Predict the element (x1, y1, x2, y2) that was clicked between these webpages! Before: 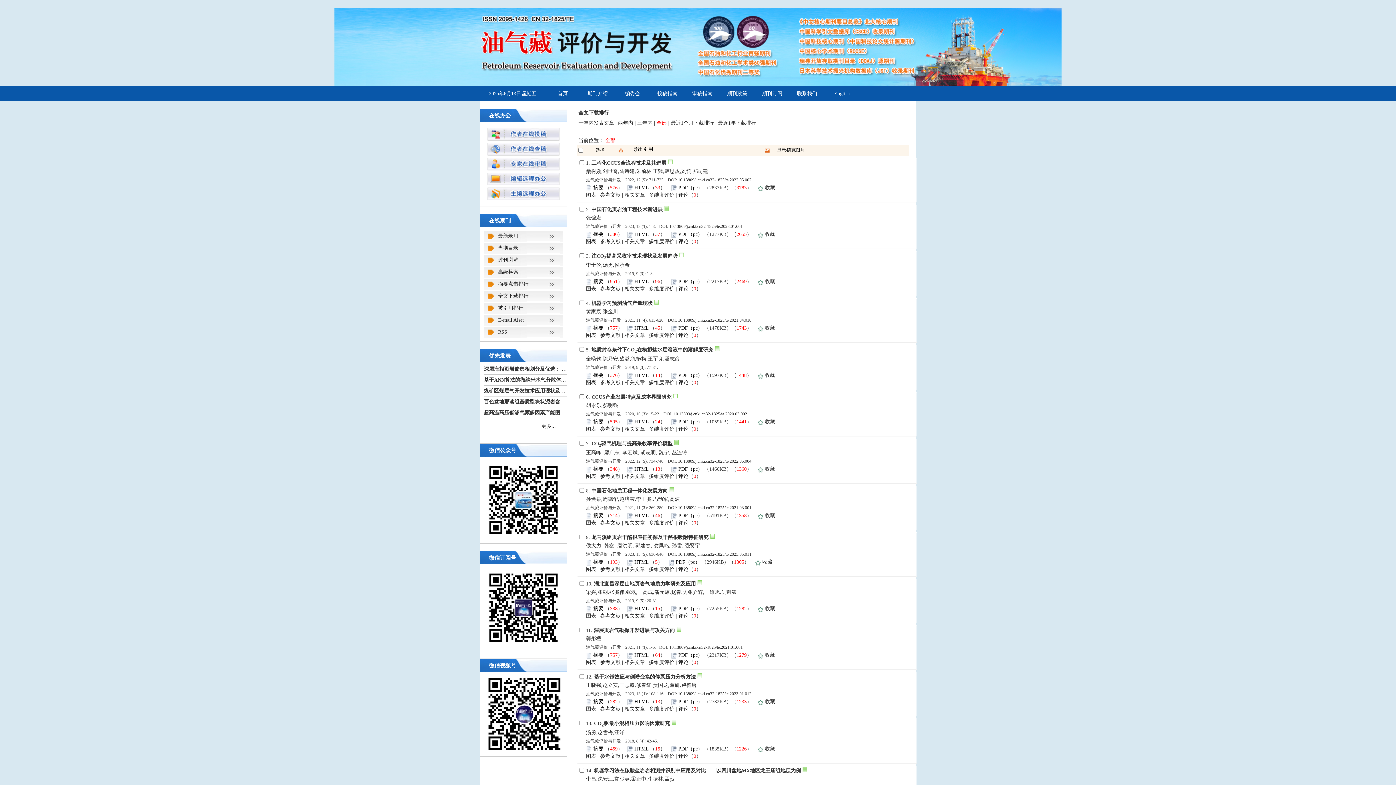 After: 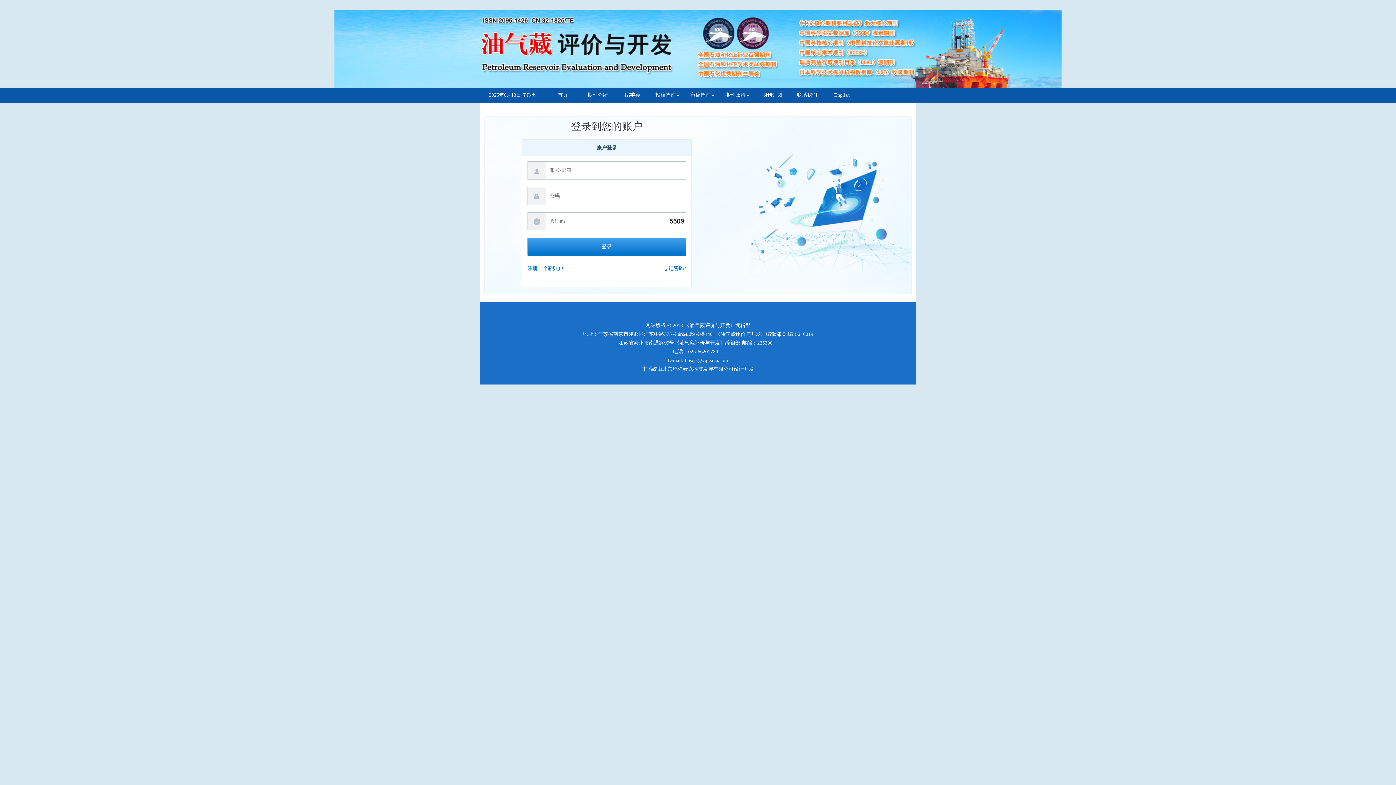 Action: label: 收藏 bbox: (765, 419, 775, 424)